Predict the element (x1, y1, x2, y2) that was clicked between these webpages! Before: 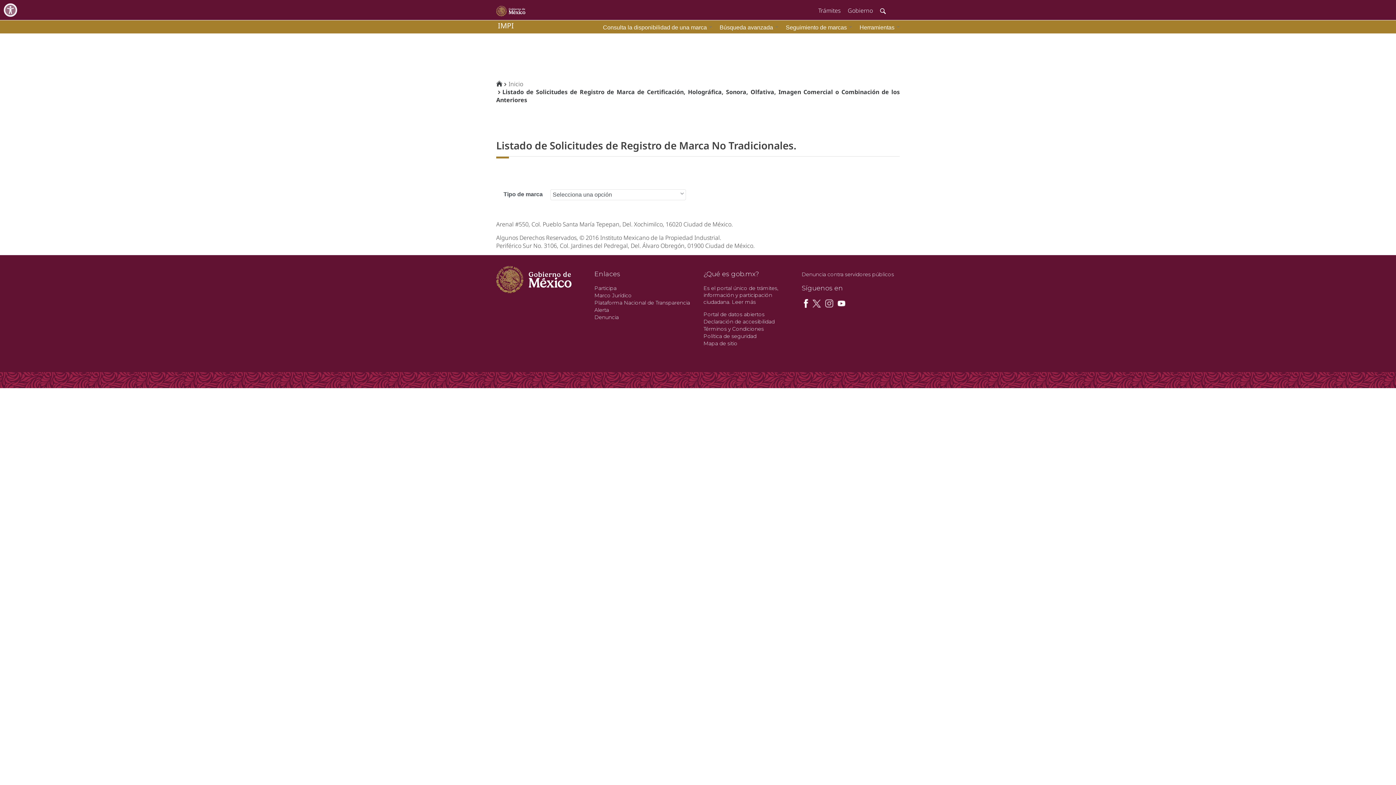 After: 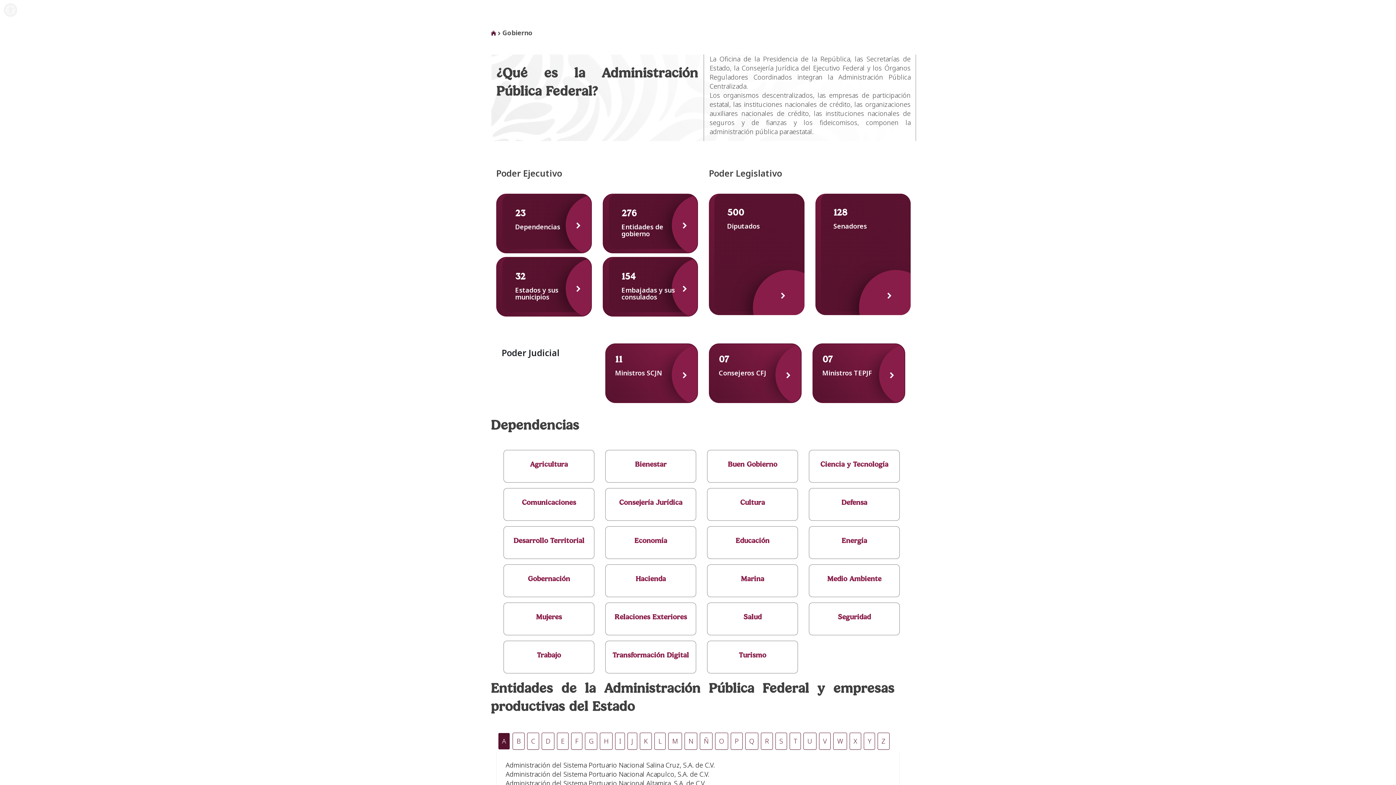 Action: bbox: (842, 1, 874, 18) label: Gobierno